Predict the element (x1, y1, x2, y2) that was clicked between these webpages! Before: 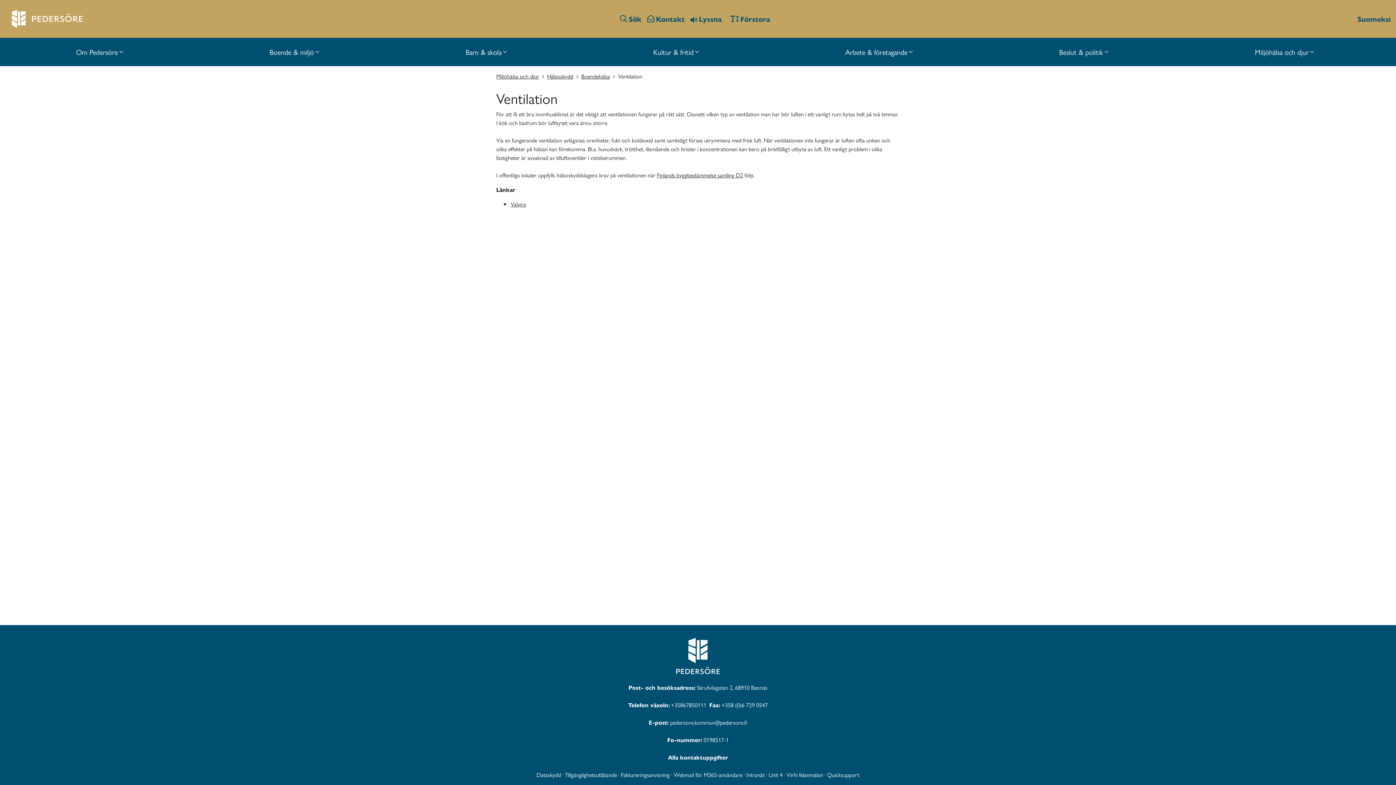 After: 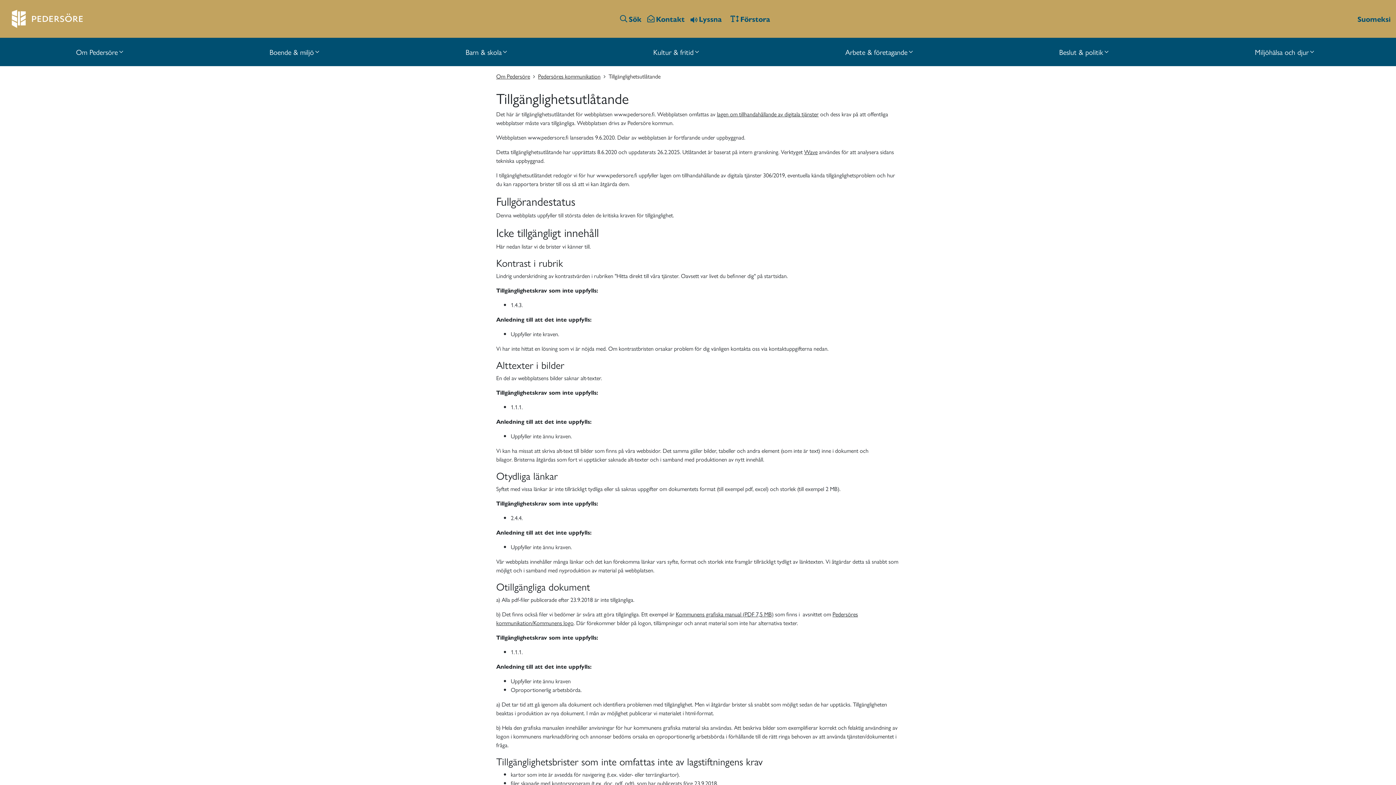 Action: bbox: (565, 770, 617, 779) label: Tillgänglighetsutlåtande